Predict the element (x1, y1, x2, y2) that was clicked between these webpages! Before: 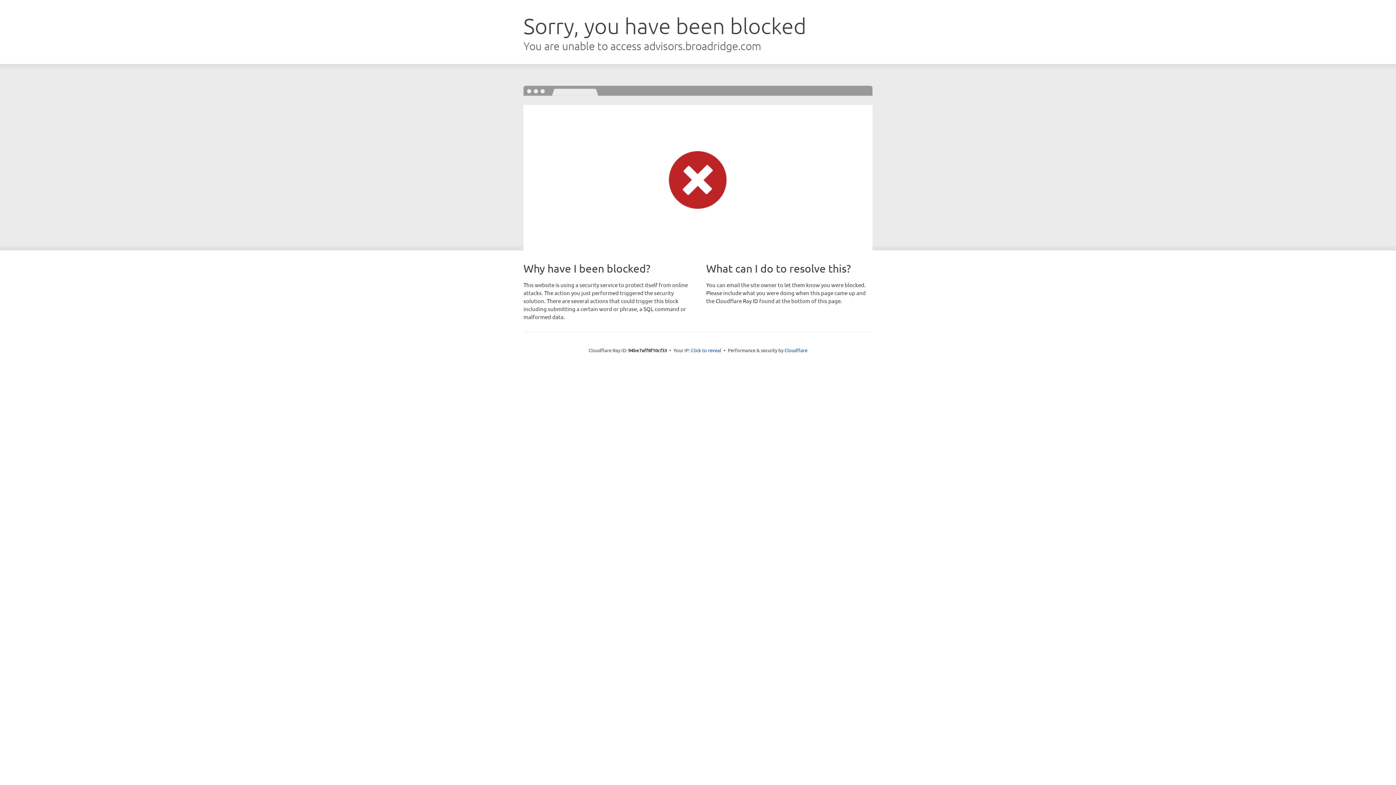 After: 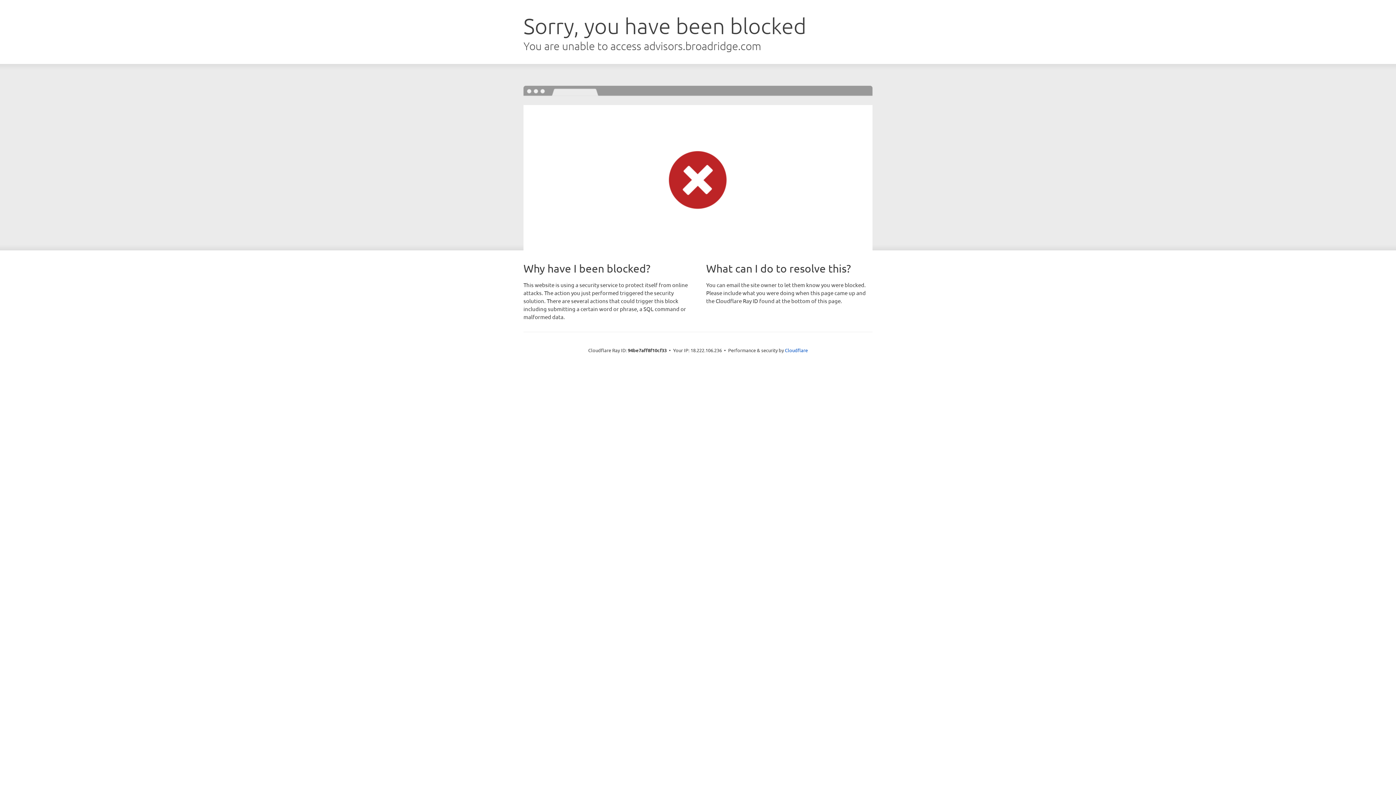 Action: bbox: (691, 346, 721, 353) label: Click to reveal